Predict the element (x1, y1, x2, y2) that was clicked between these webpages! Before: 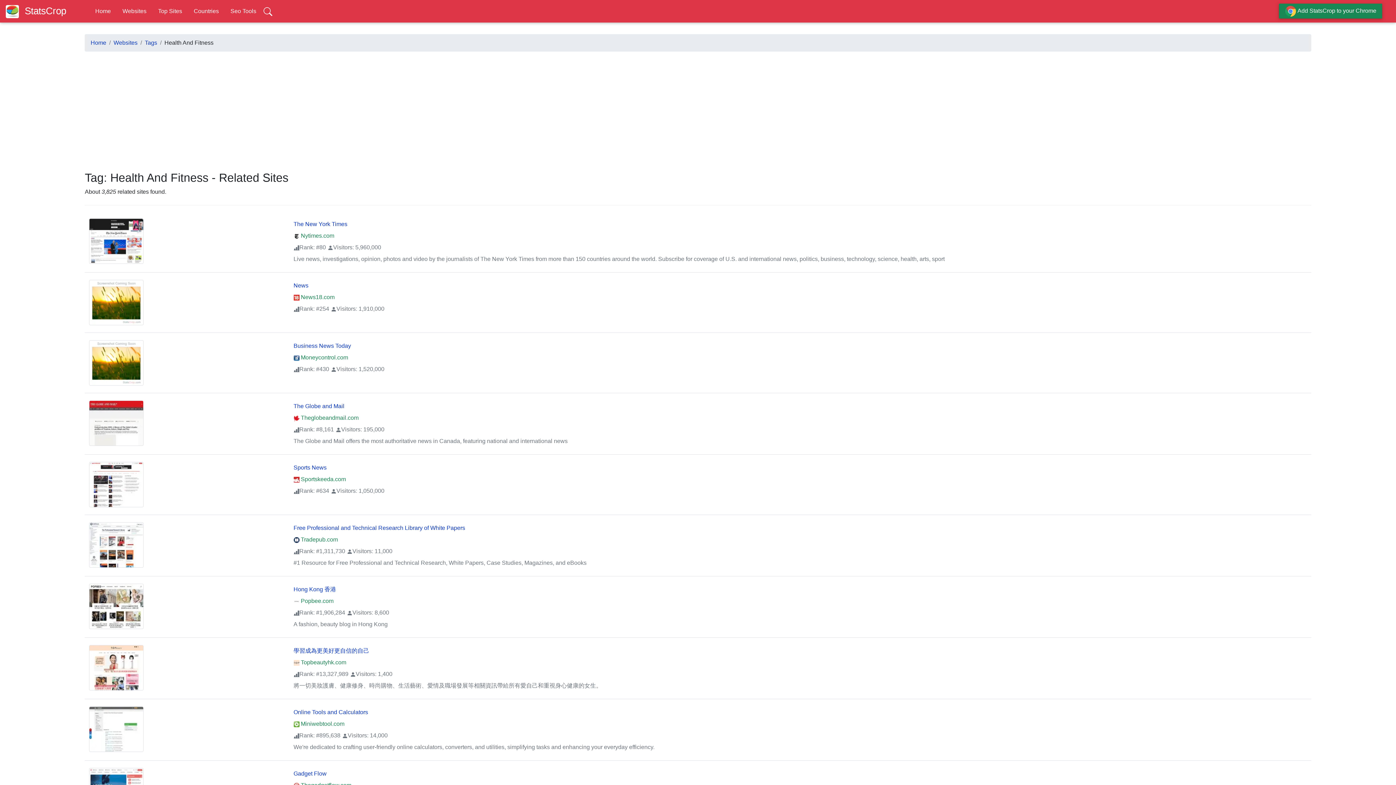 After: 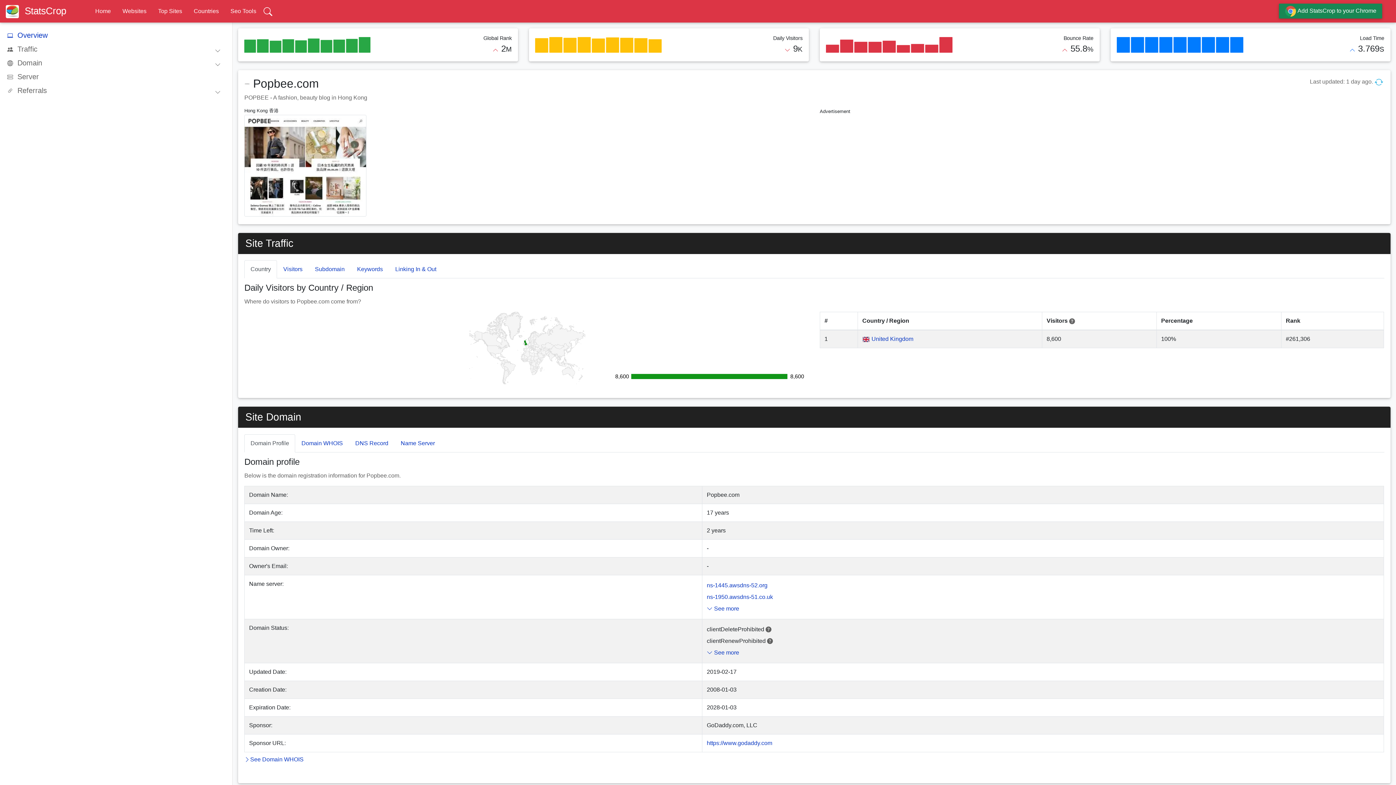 Action: bbox: (89, 603, 143, 609)